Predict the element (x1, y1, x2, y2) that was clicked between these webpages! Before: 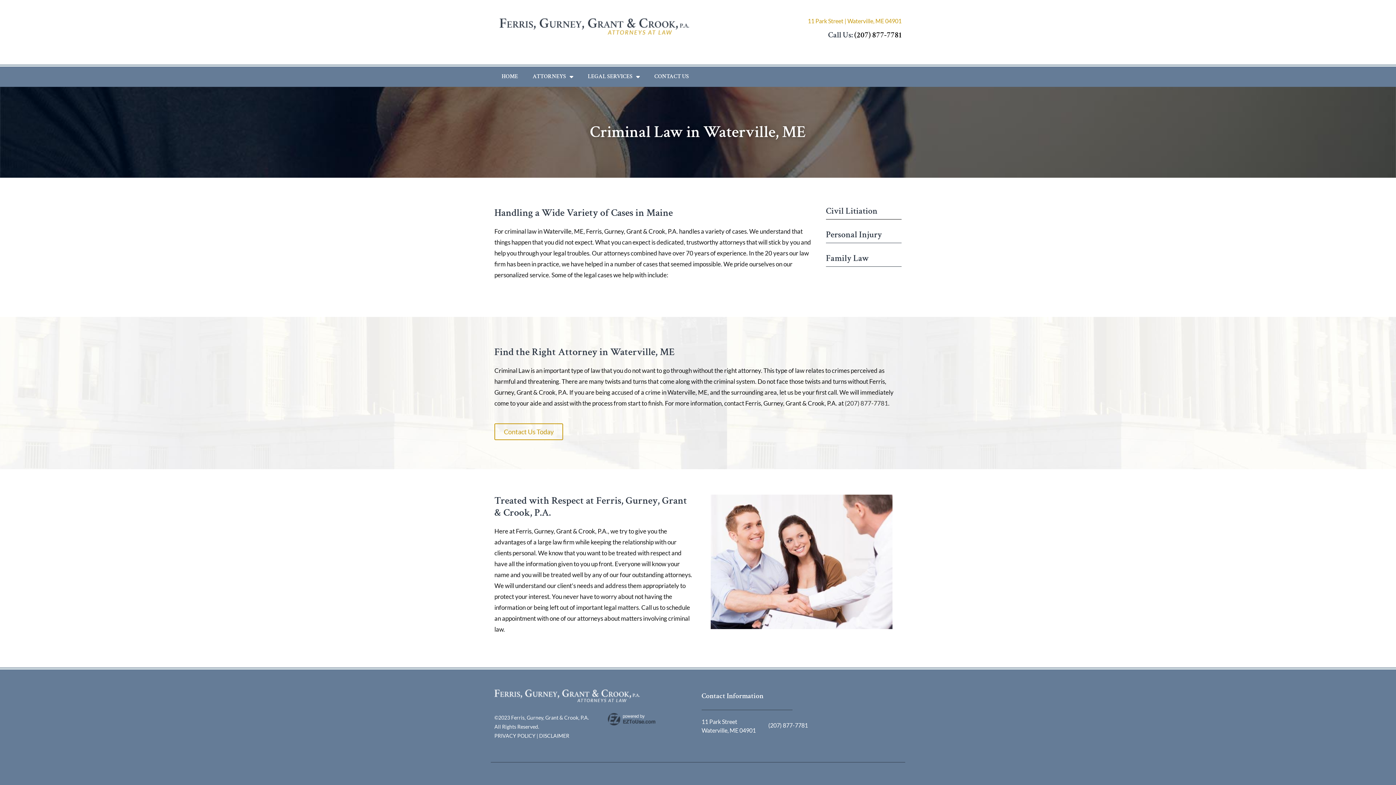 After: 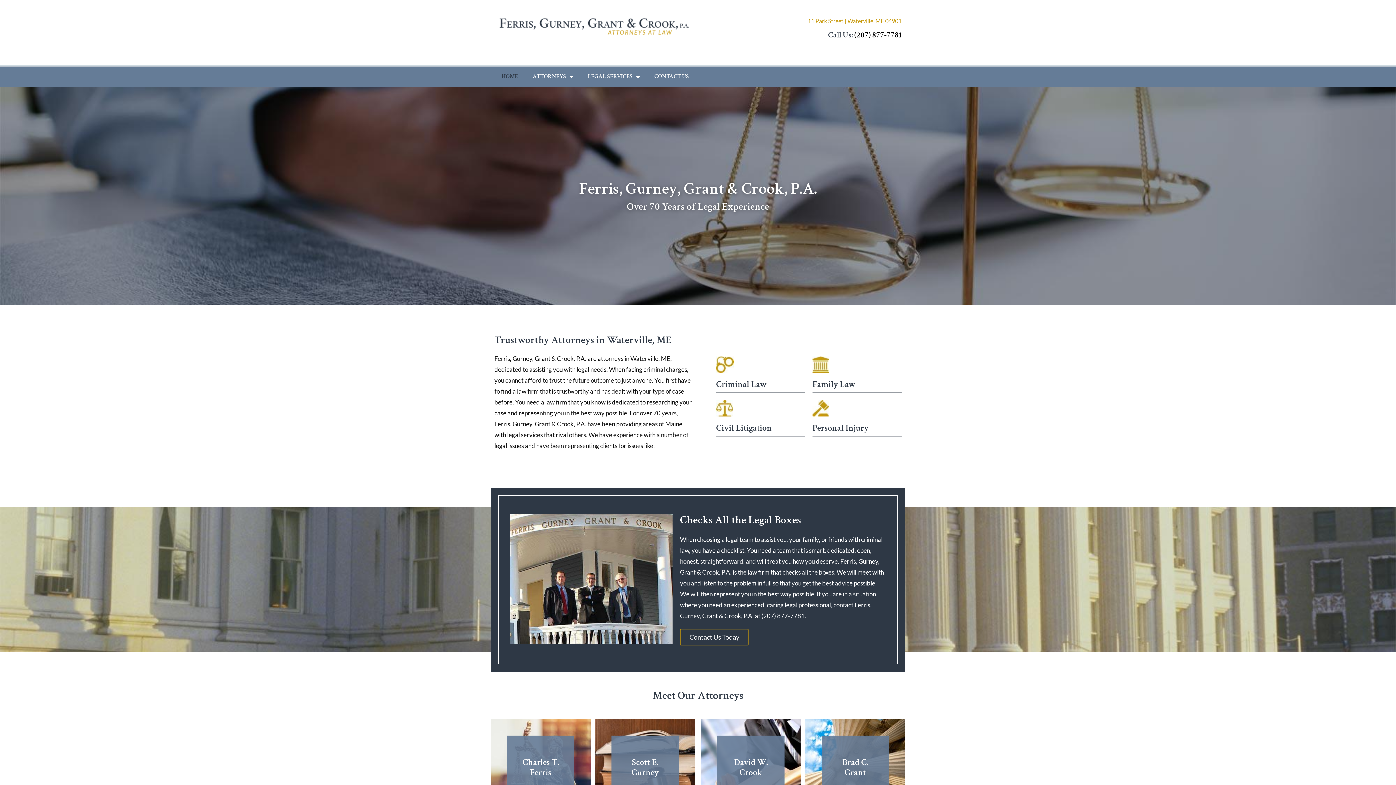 Action: label: HOME bbox: (494, 68, 525, 85)